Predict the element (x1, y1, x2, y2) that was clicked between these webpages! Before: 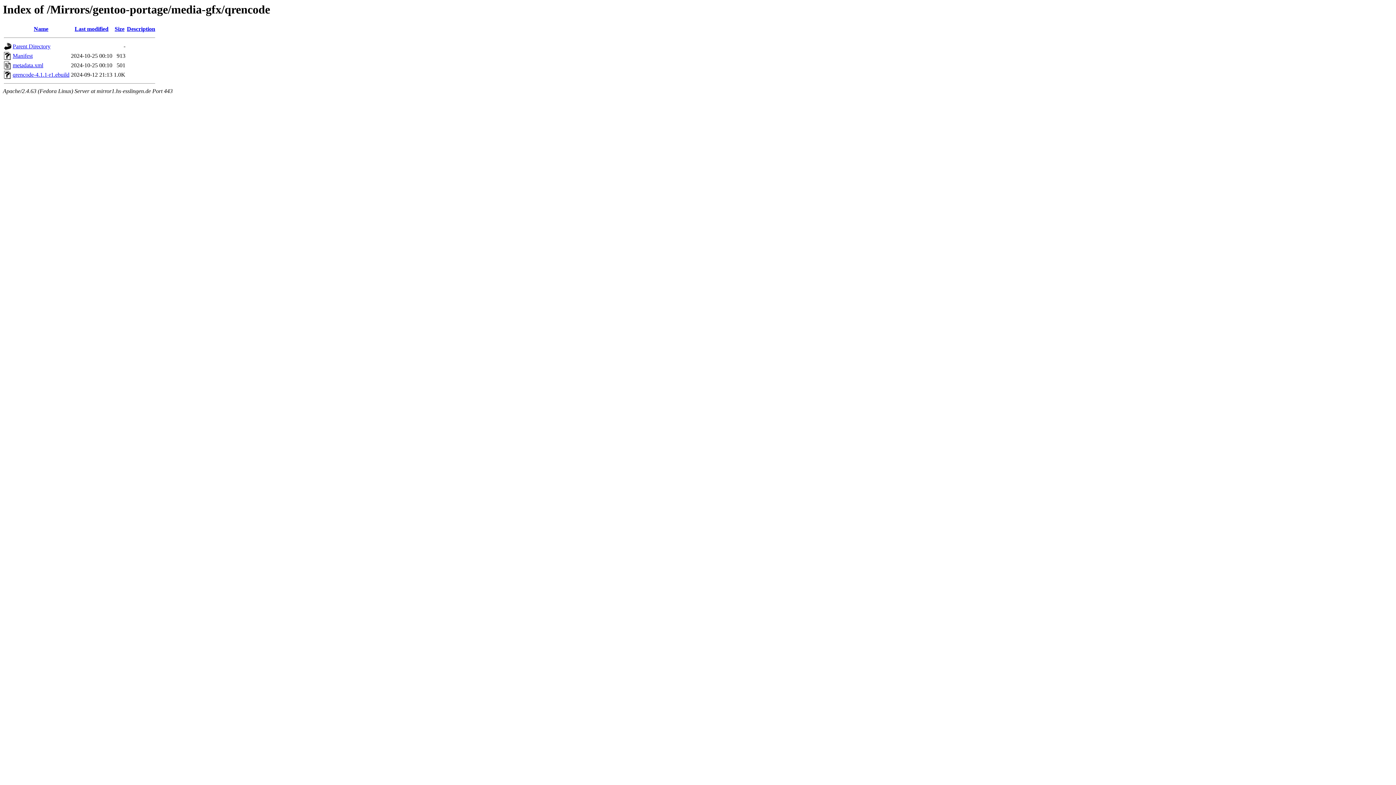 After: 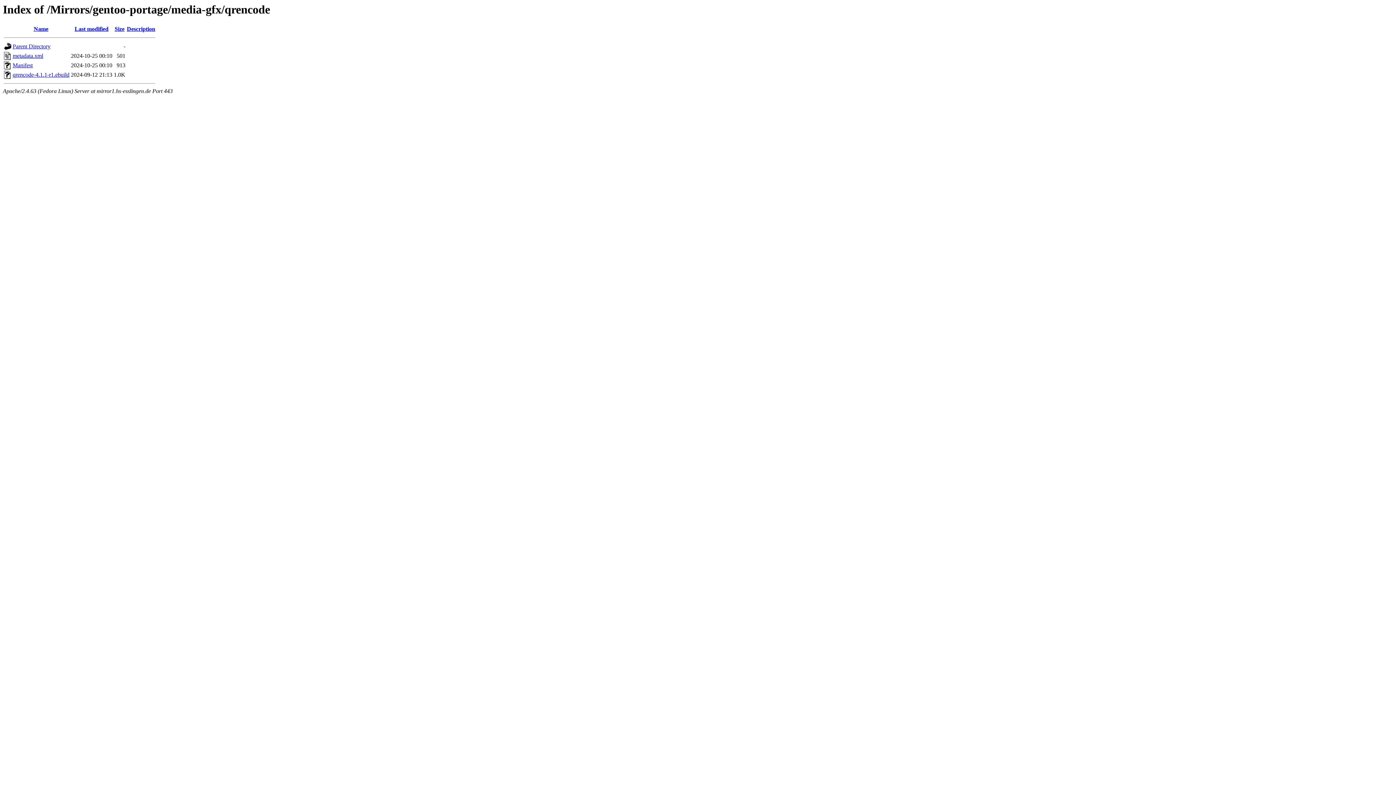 Action: label: Size bbox: (114, 25, 124, 32)